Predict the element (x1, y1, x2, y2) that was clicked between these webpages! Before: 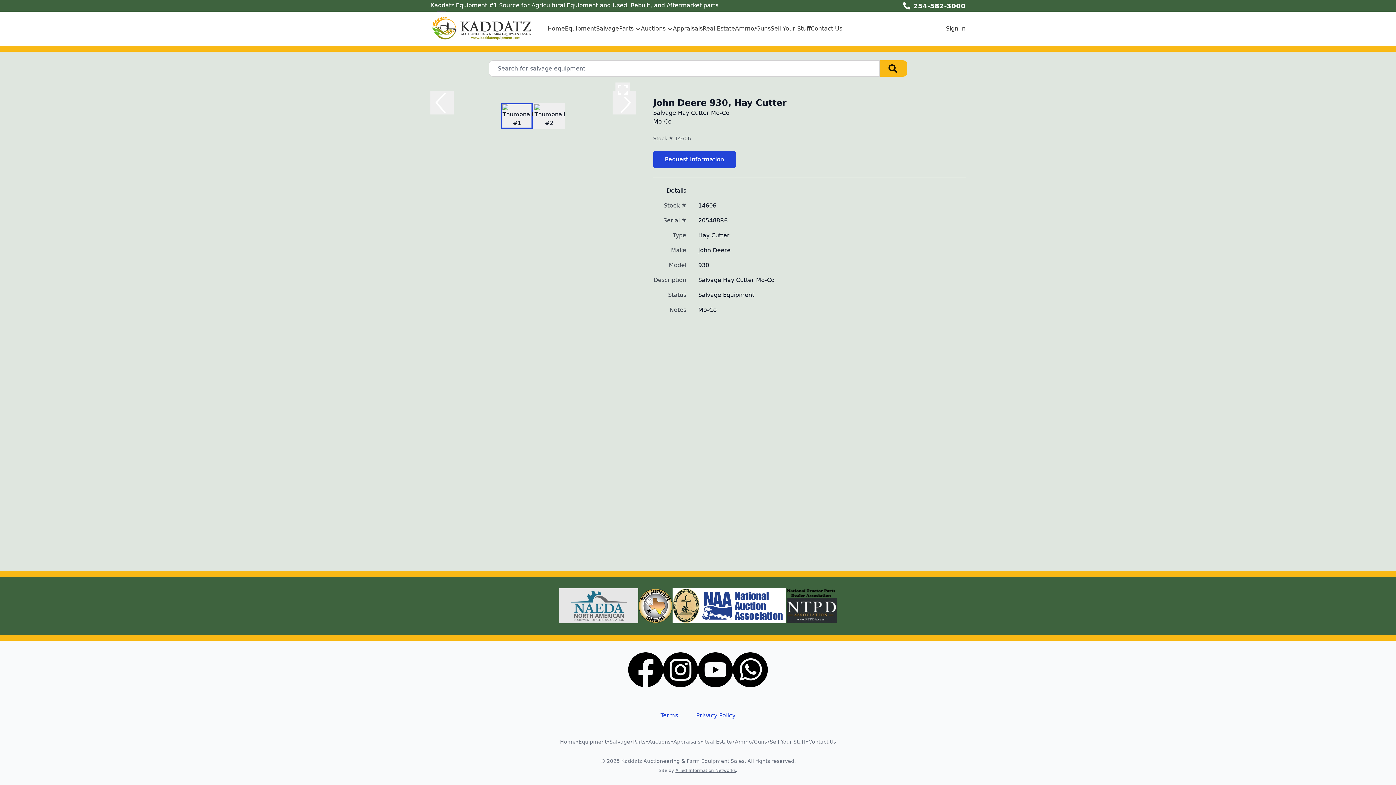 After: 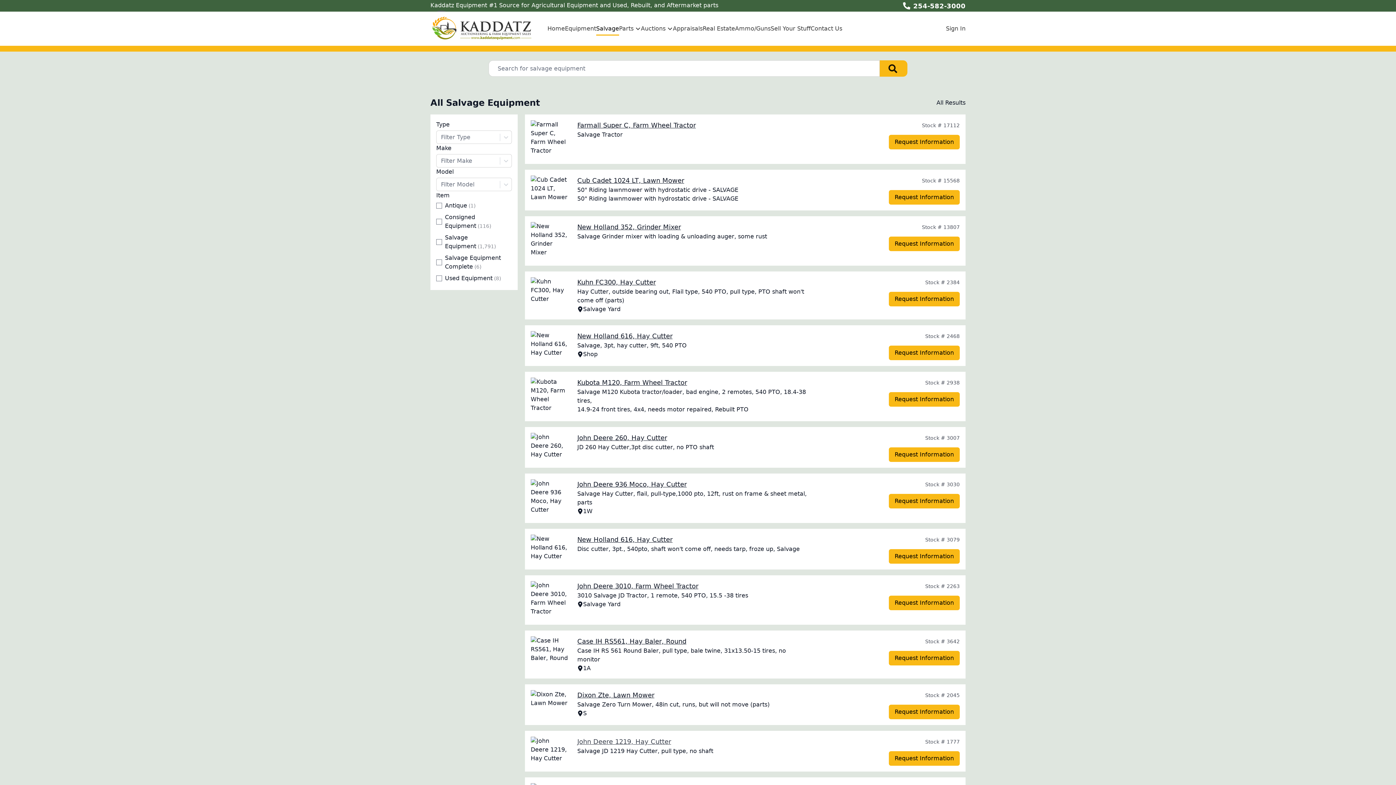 Action: bbox: (609, 738, 630, 746) label: Salvage